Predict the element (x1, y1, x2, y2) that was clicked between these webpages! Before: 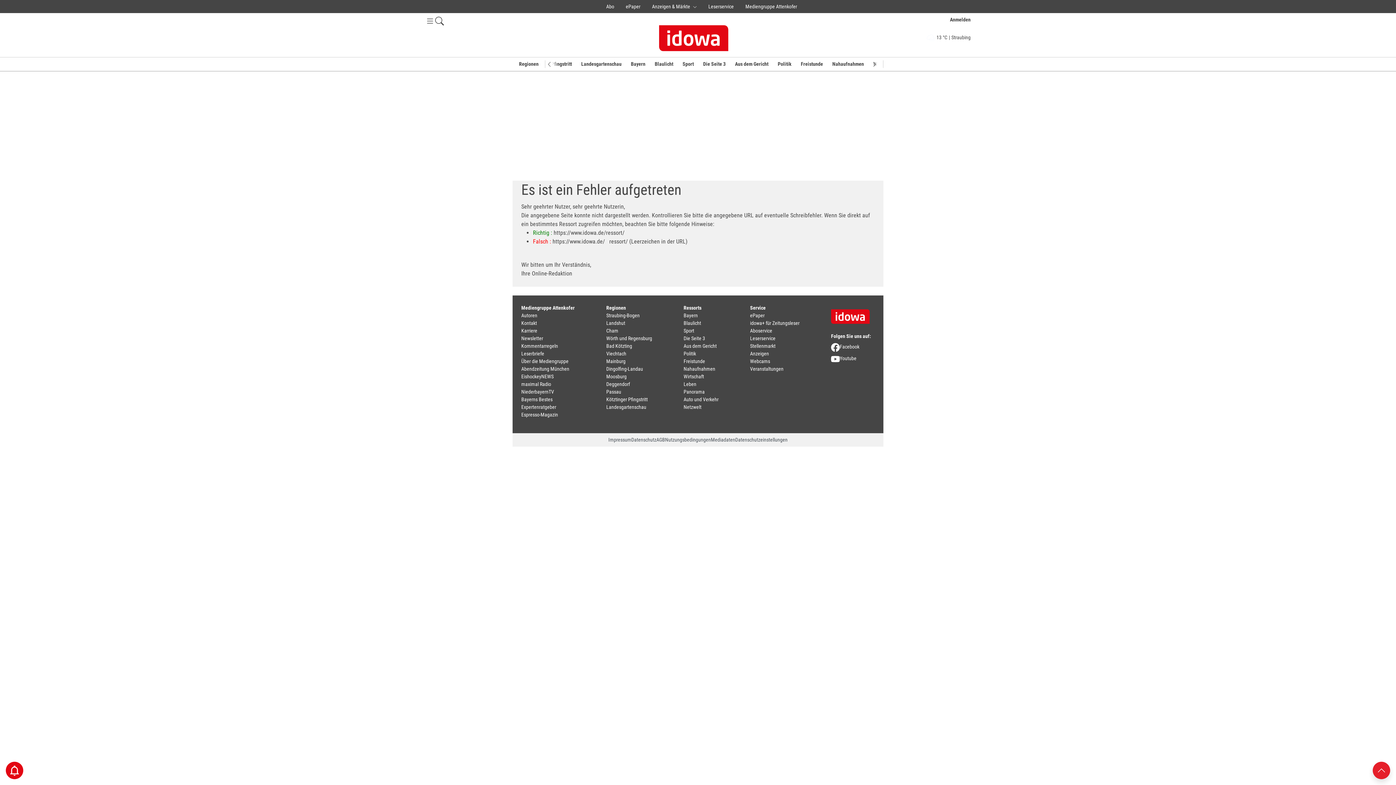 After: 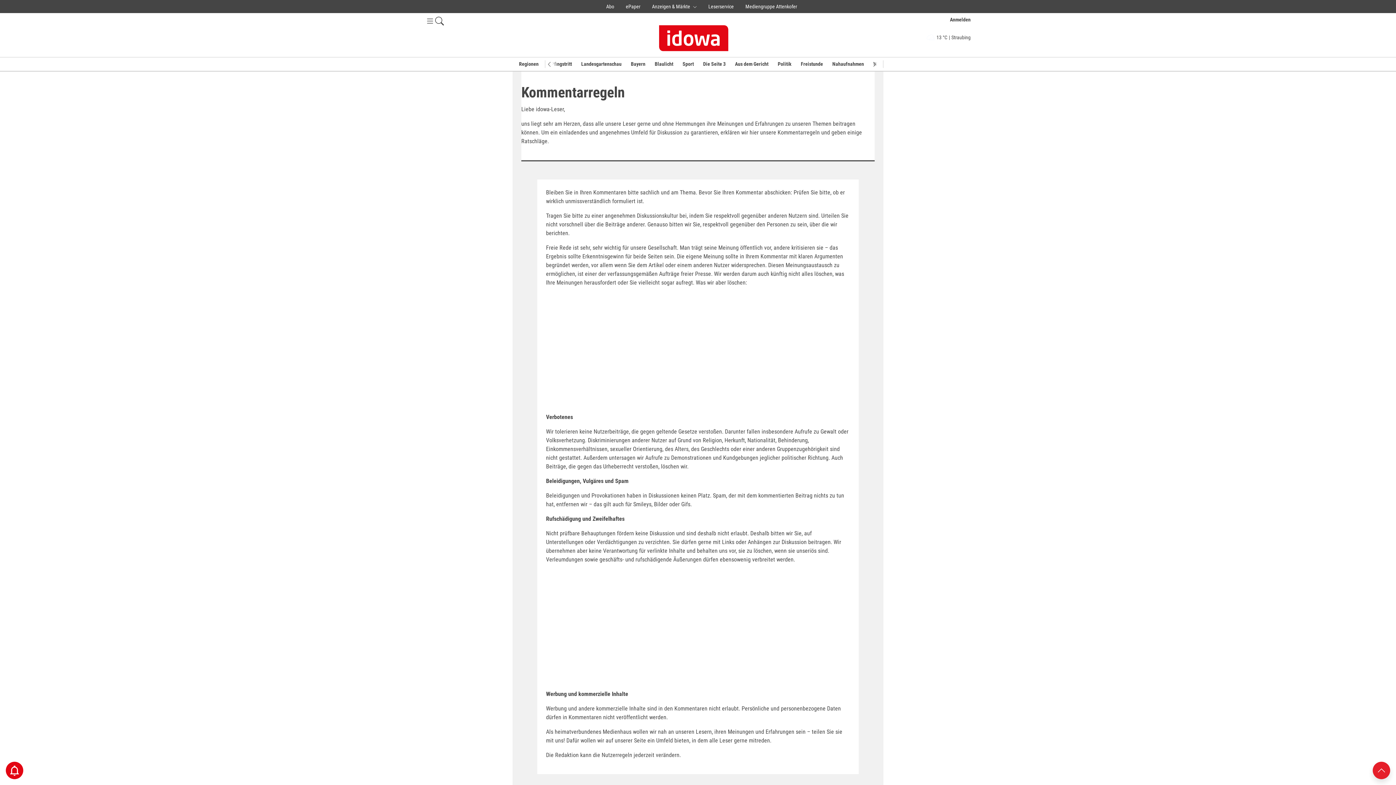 Action: bbox: (521, 343, 558, 349) label: Kommentarregeln